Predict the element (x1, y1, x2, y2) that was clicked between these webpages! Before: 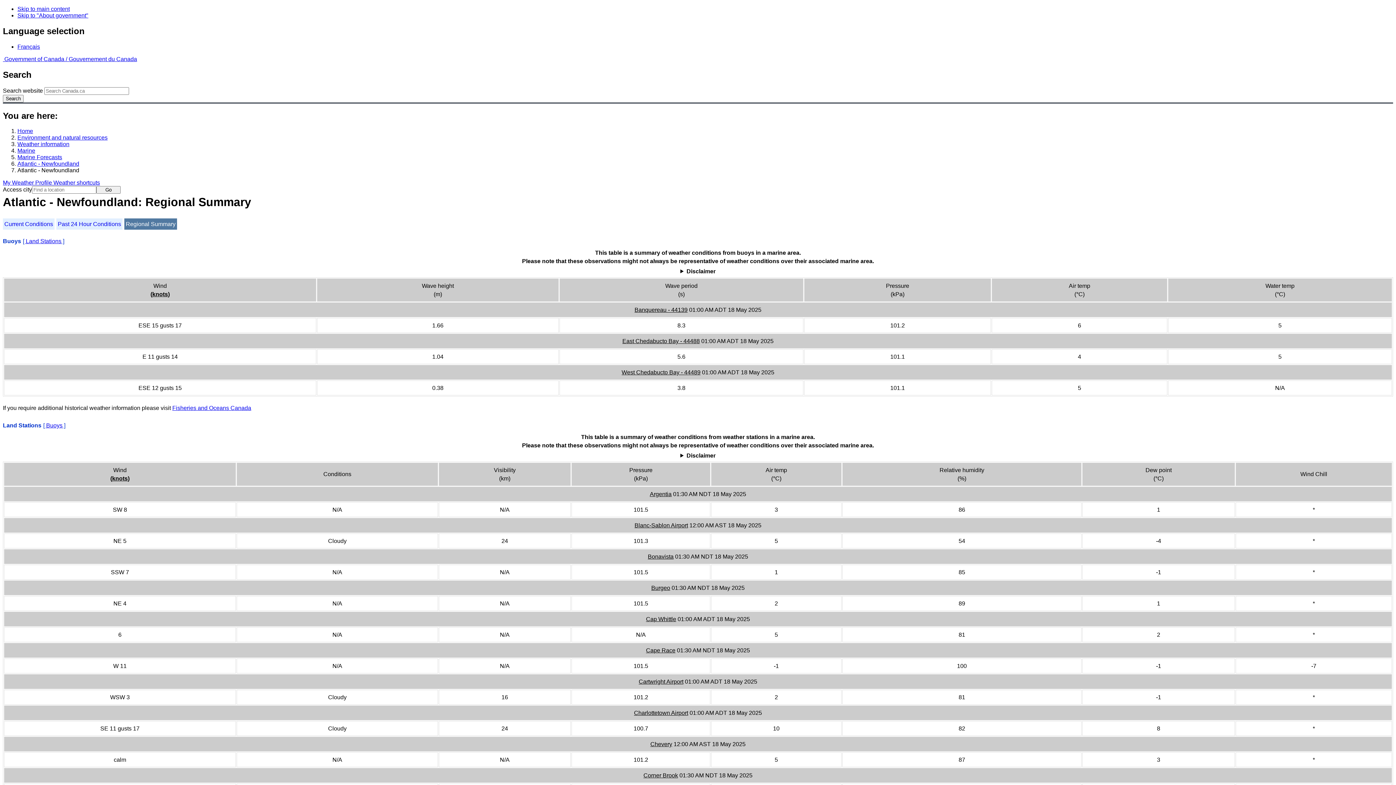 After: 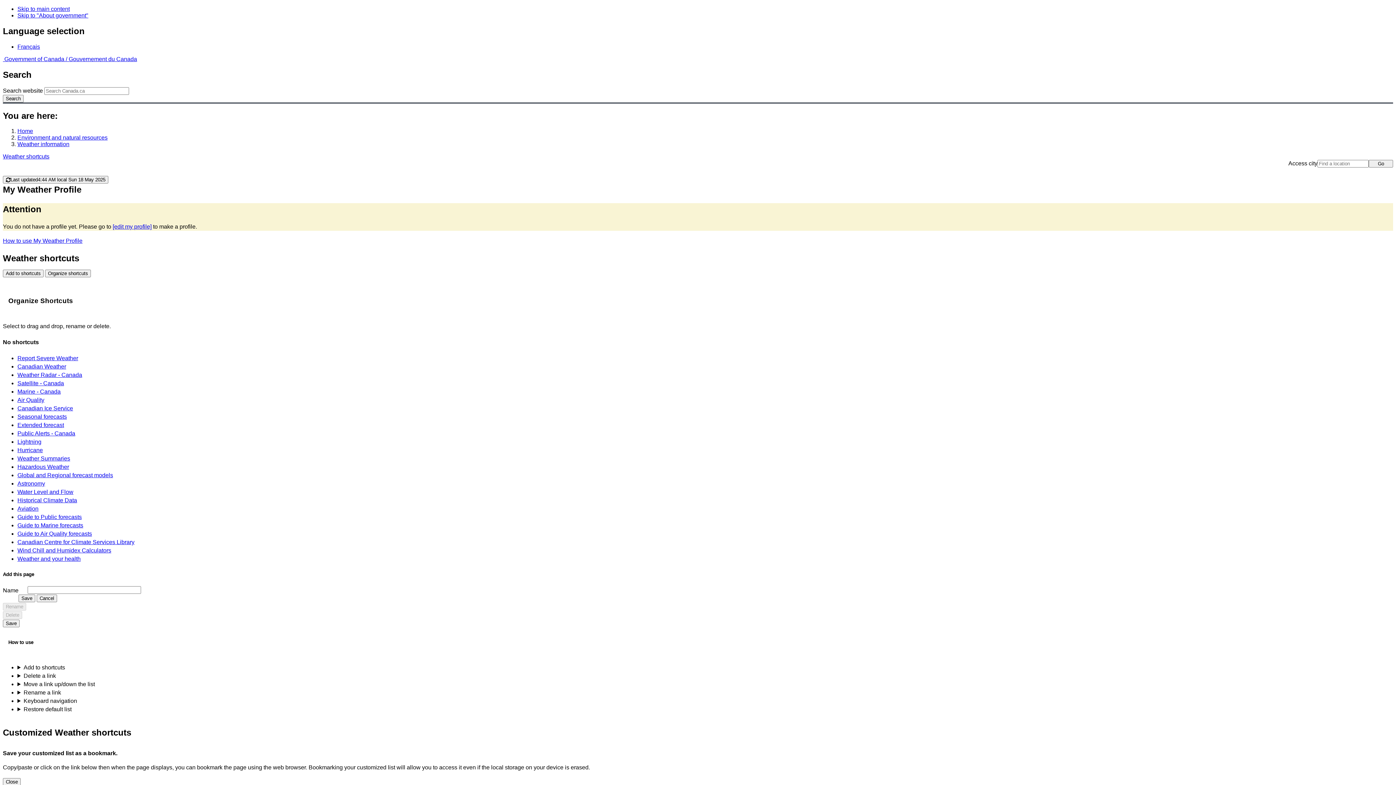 Action: label: My Weather Profile  bbox: (2, 179, 53, 185)